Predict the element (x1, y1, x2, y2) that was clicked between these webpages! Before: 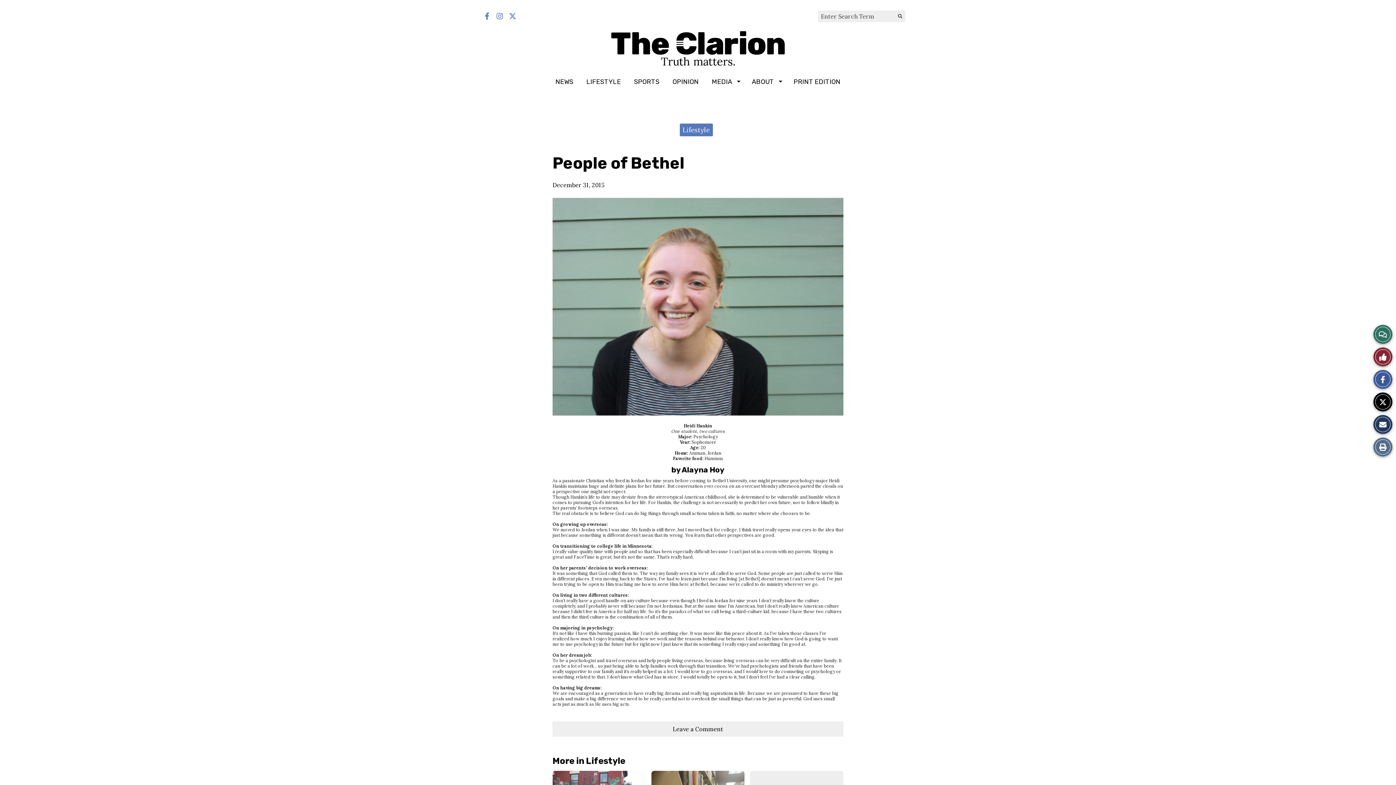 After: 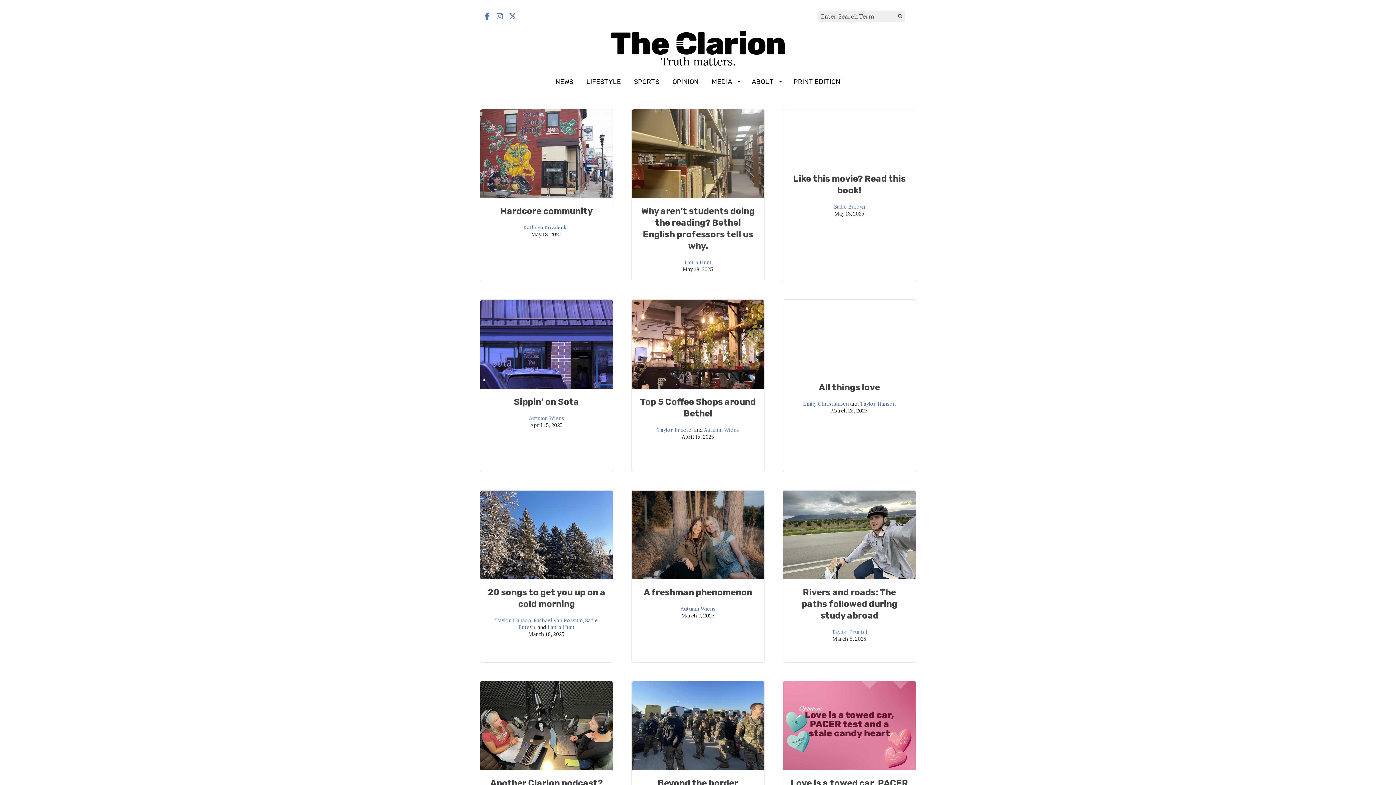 Action: bbox: (682, 125, 710, 134) label: Lifestyle